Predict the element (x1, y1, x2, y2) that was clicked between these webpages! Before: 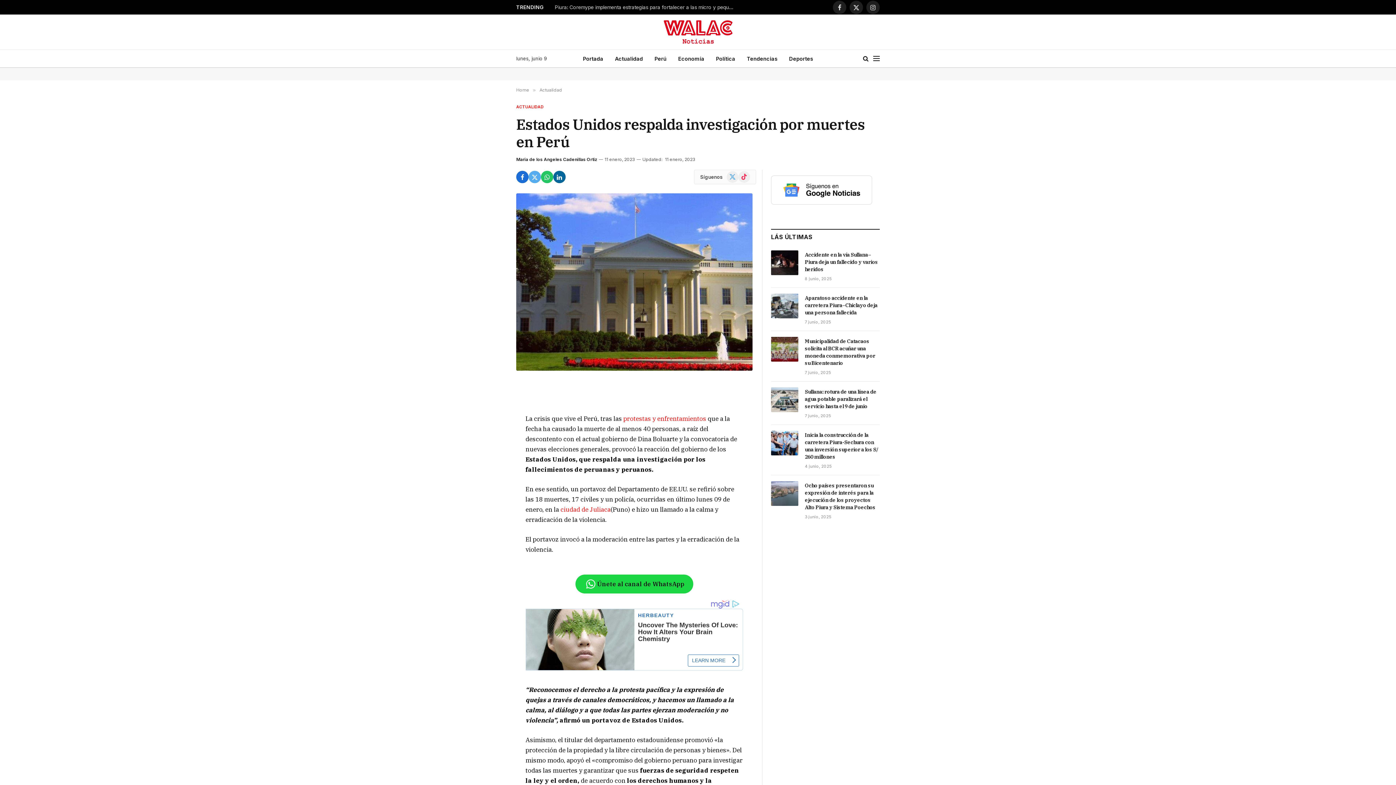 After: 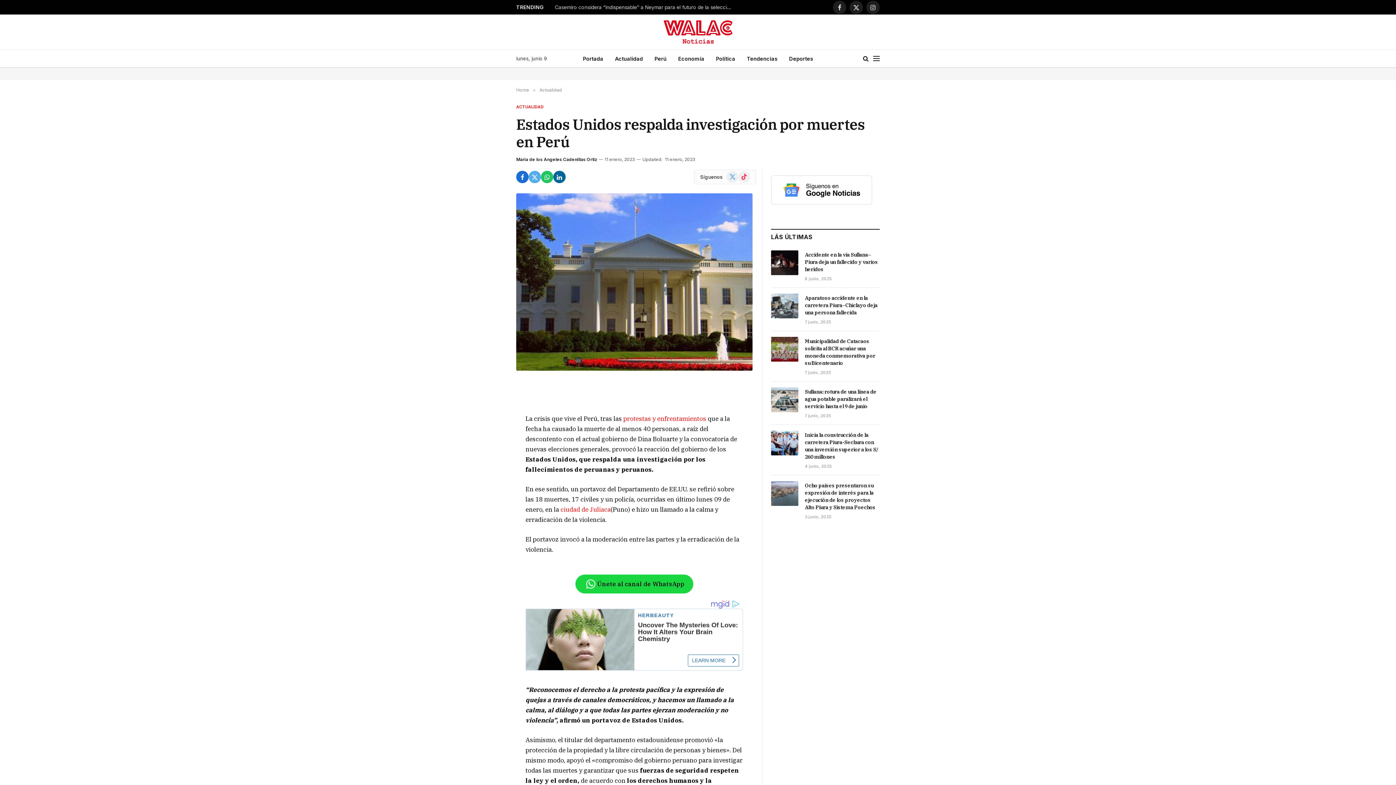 Action: bbox: (483, 419, 501, 436)